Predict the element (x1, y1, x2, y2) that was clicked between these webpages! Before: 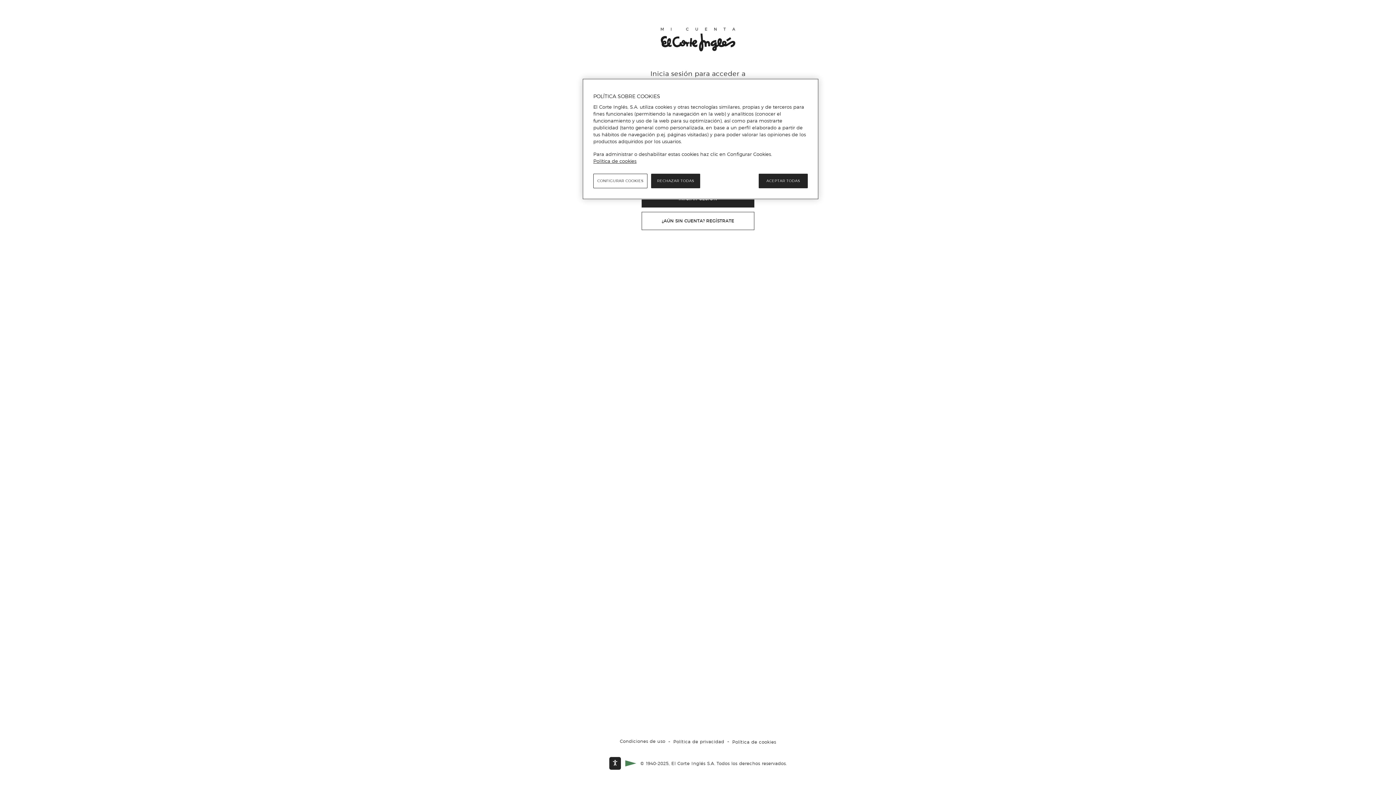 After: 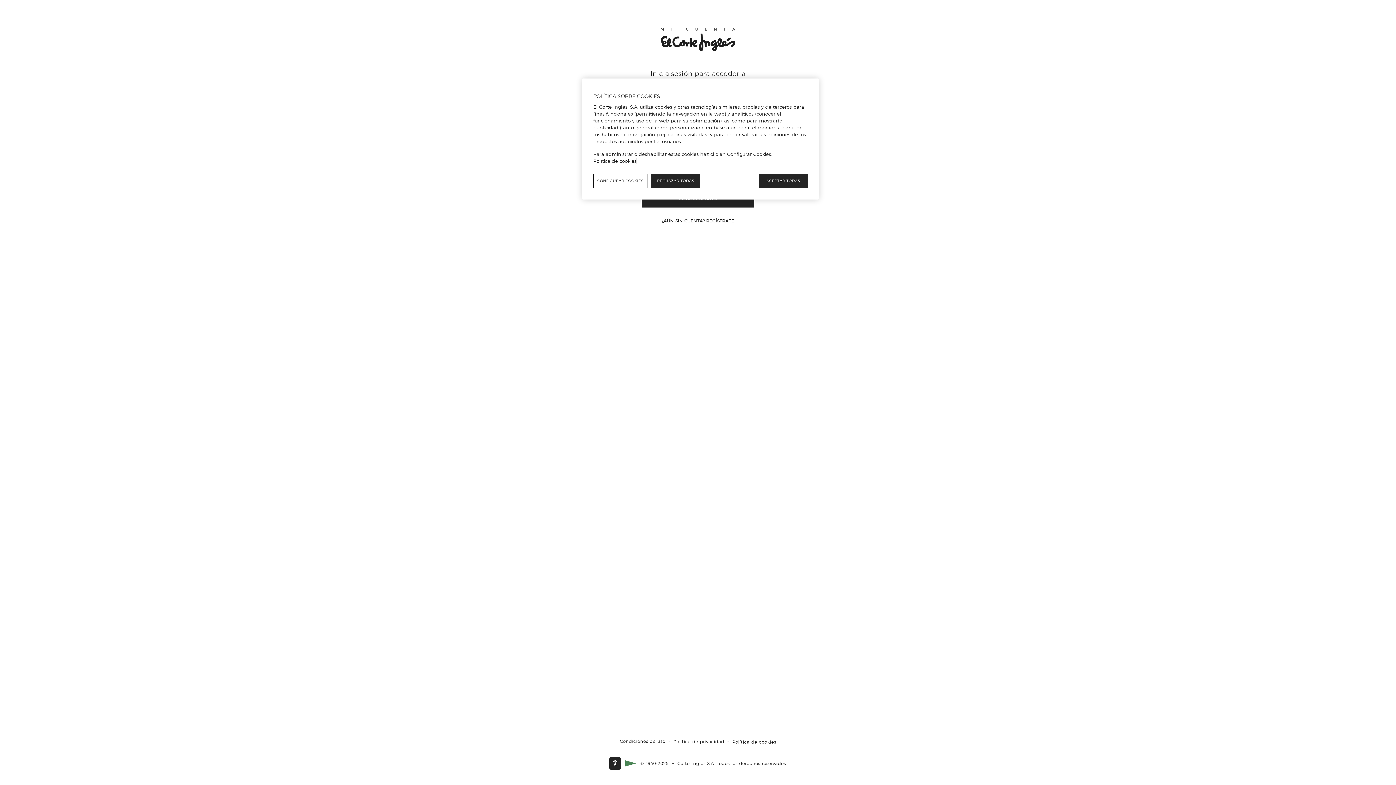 Action: label: Política de cookies, se abre en una nueva pestaña bbox: (593, 158, 636, 164)